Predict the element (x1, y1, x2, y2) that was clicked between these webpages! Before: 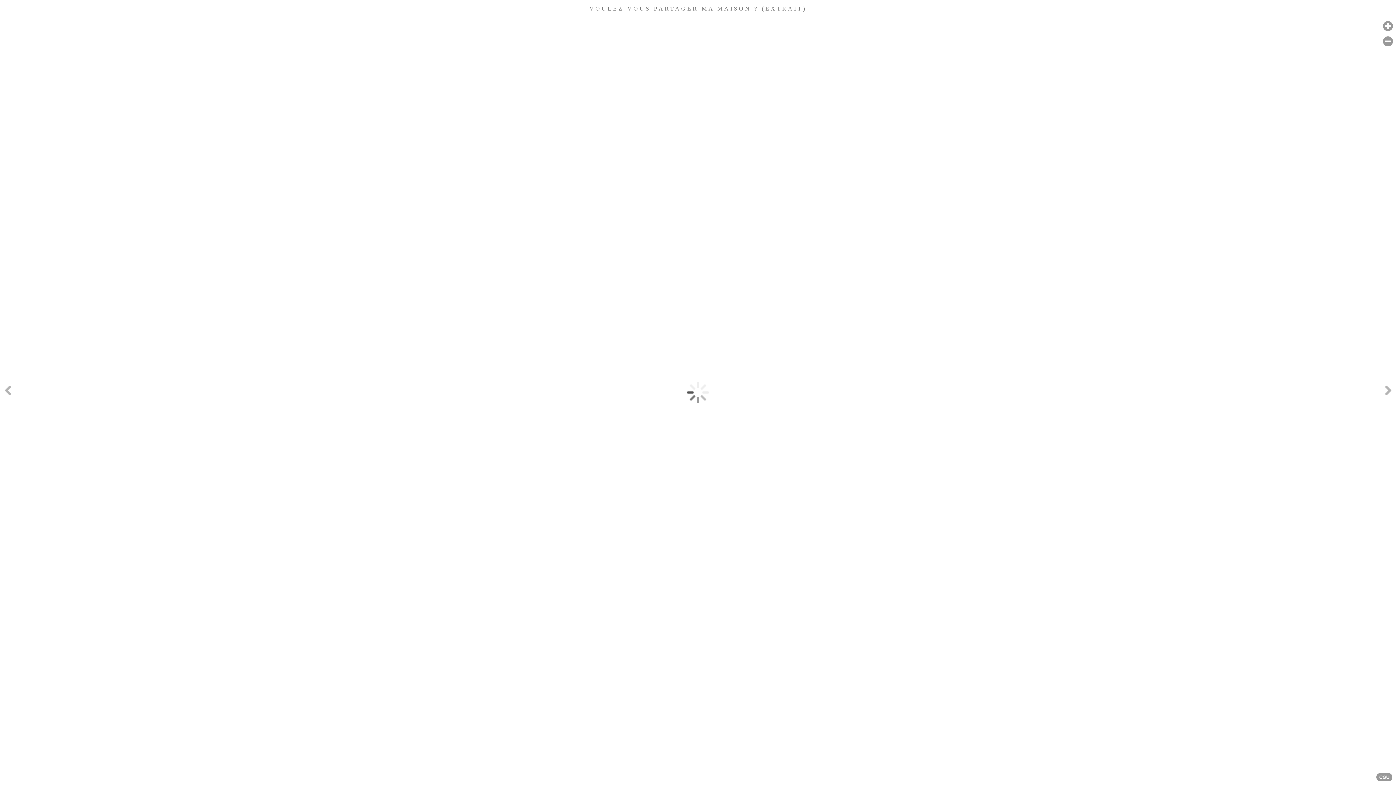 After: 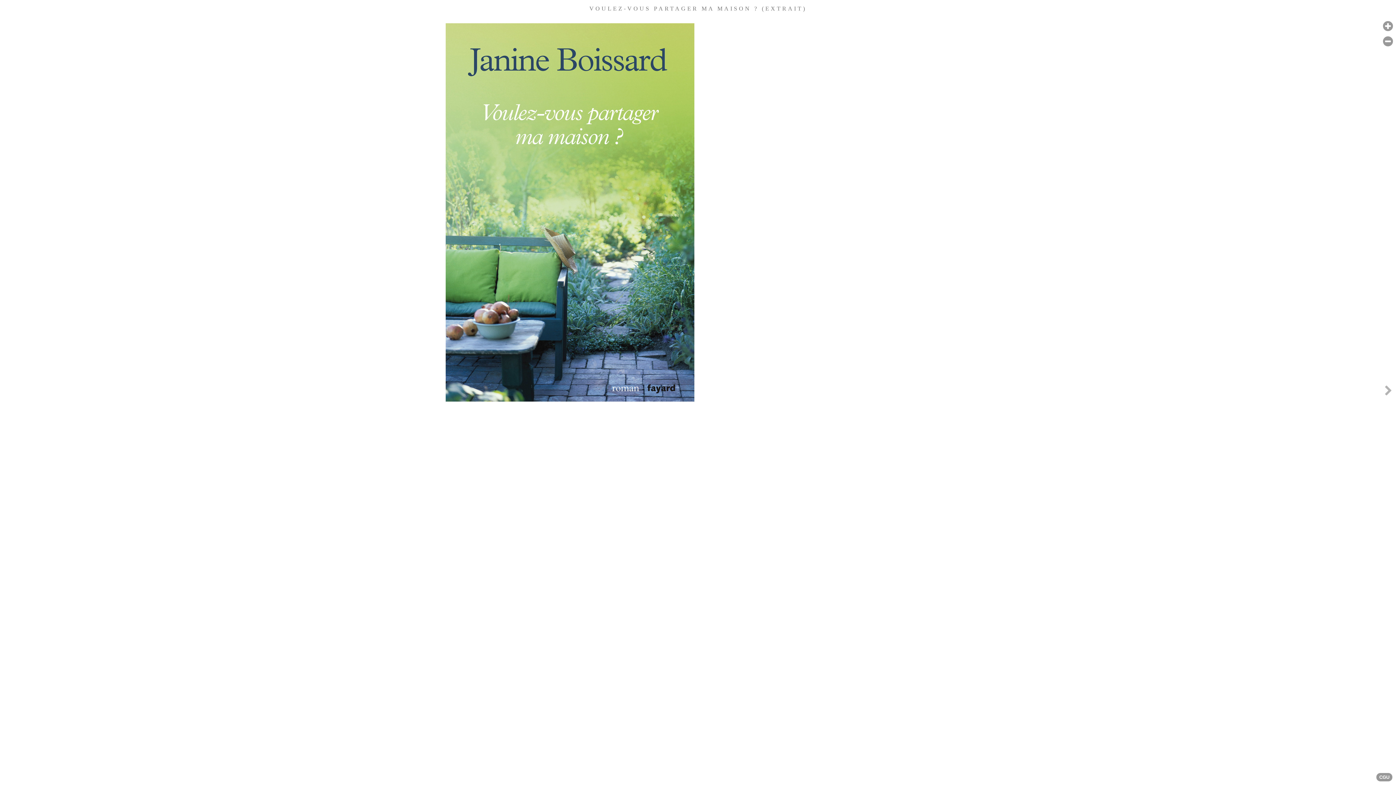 Action: bbox: (1381, 235, 1396, 549) label: Next page [right]